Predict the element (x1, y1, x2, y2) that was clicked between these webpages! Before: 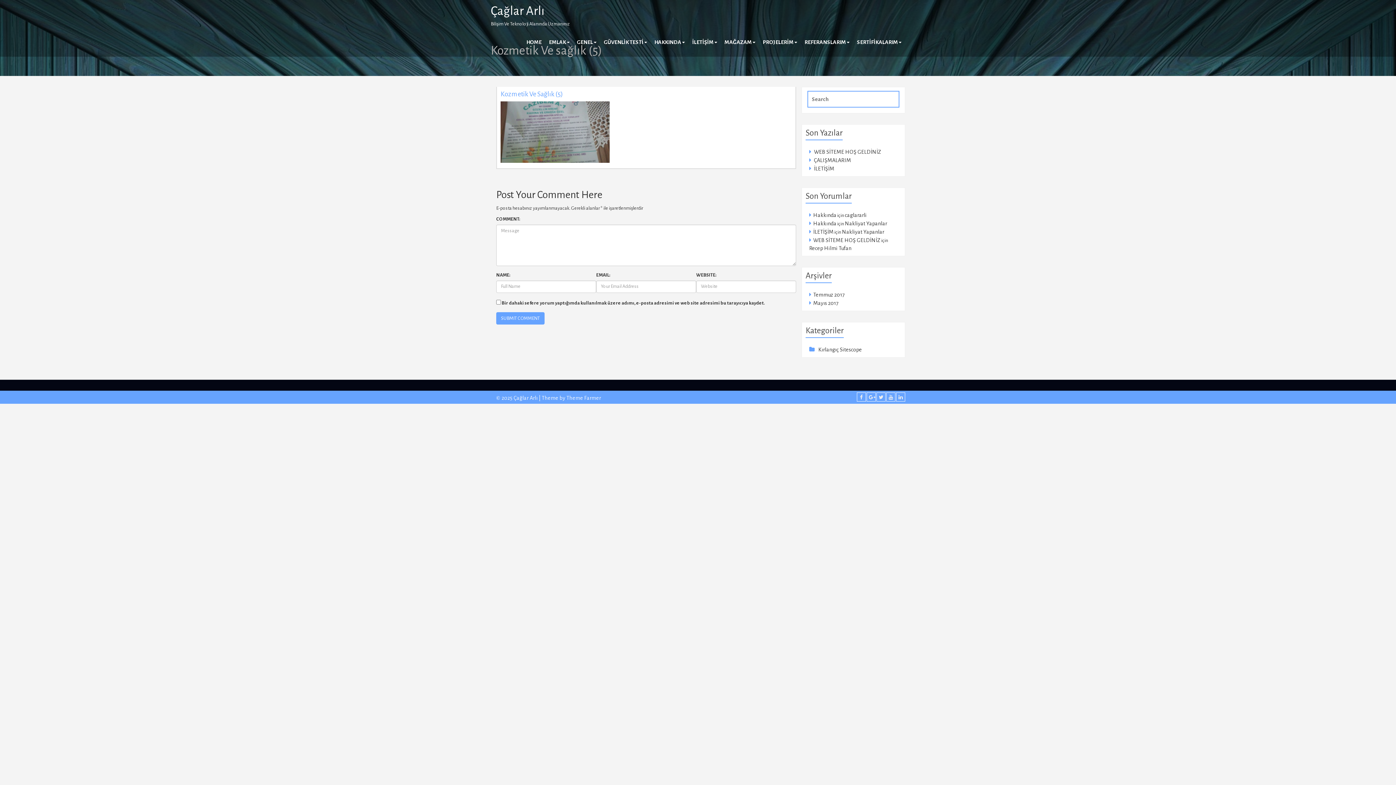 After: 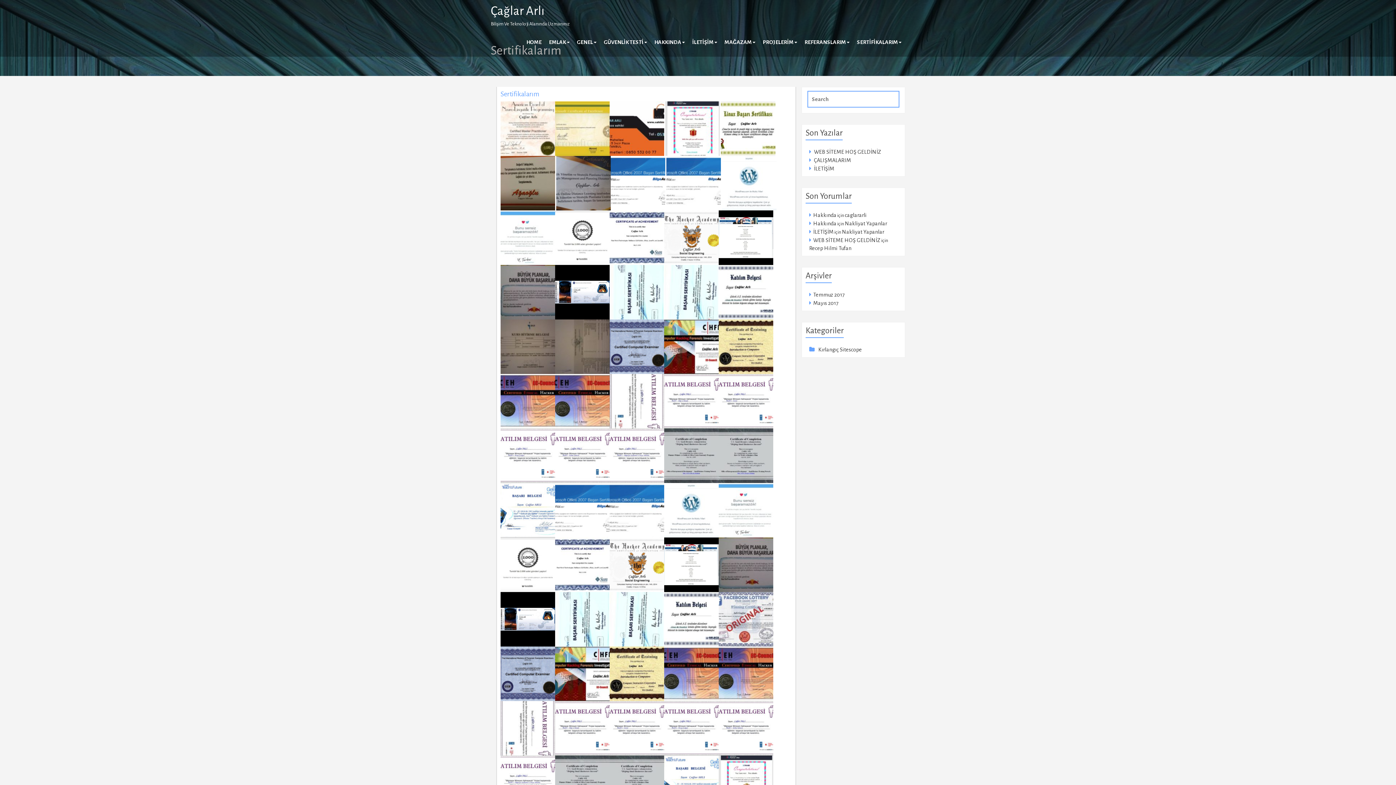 Action: label: SERTİFİKALARIM bbox: (853, 27, 905, 56)